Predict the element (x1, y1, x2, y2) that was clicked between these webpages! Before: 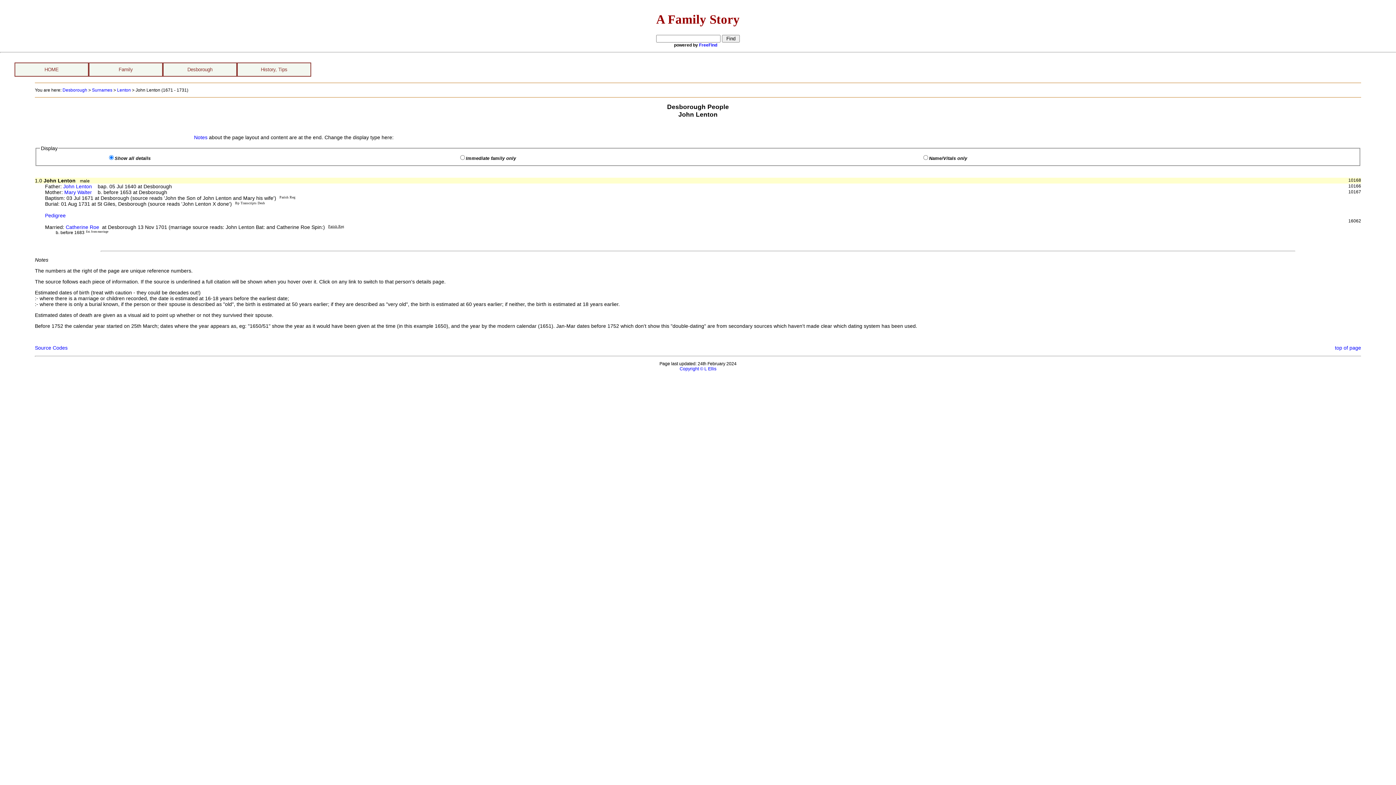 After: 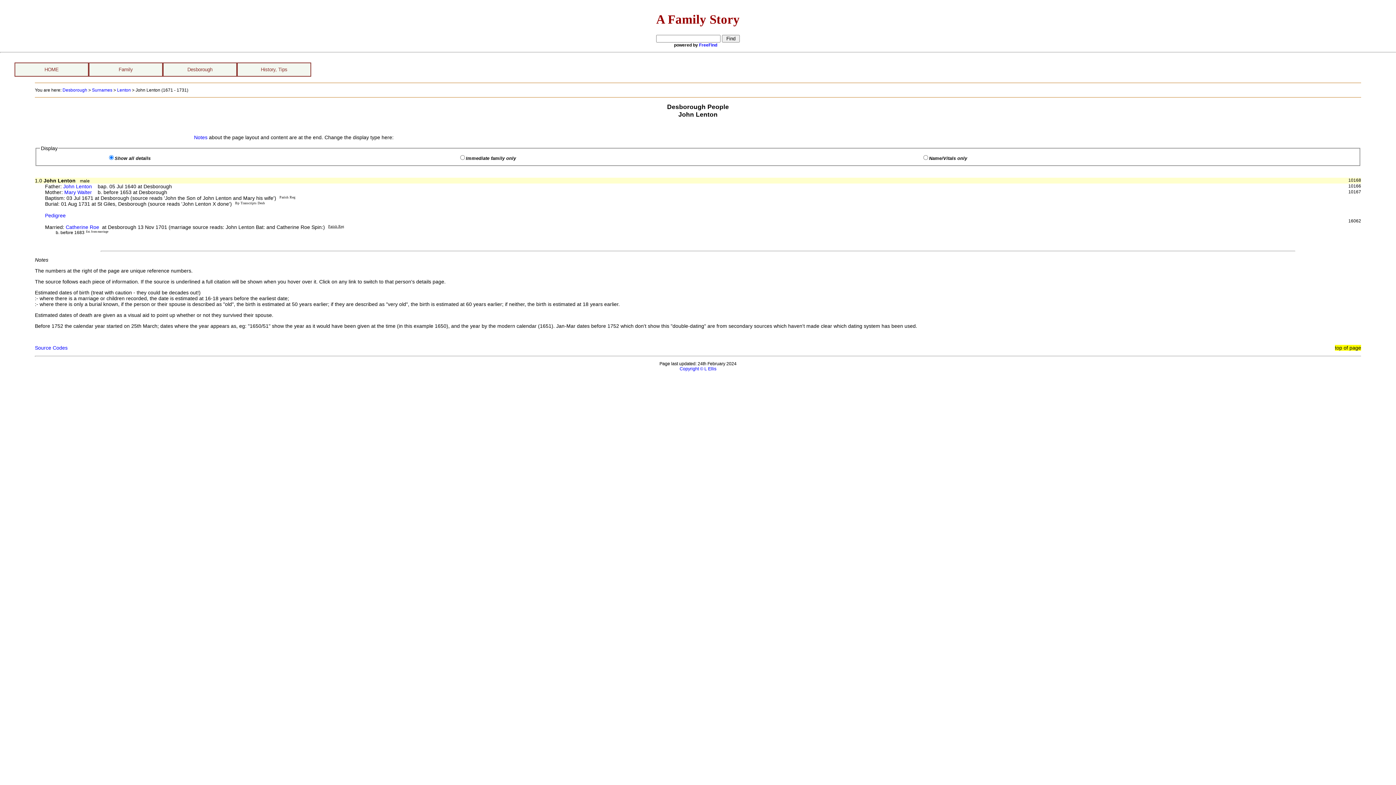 Action: label: top of page bbox: (1335, 344, 1361, 350)